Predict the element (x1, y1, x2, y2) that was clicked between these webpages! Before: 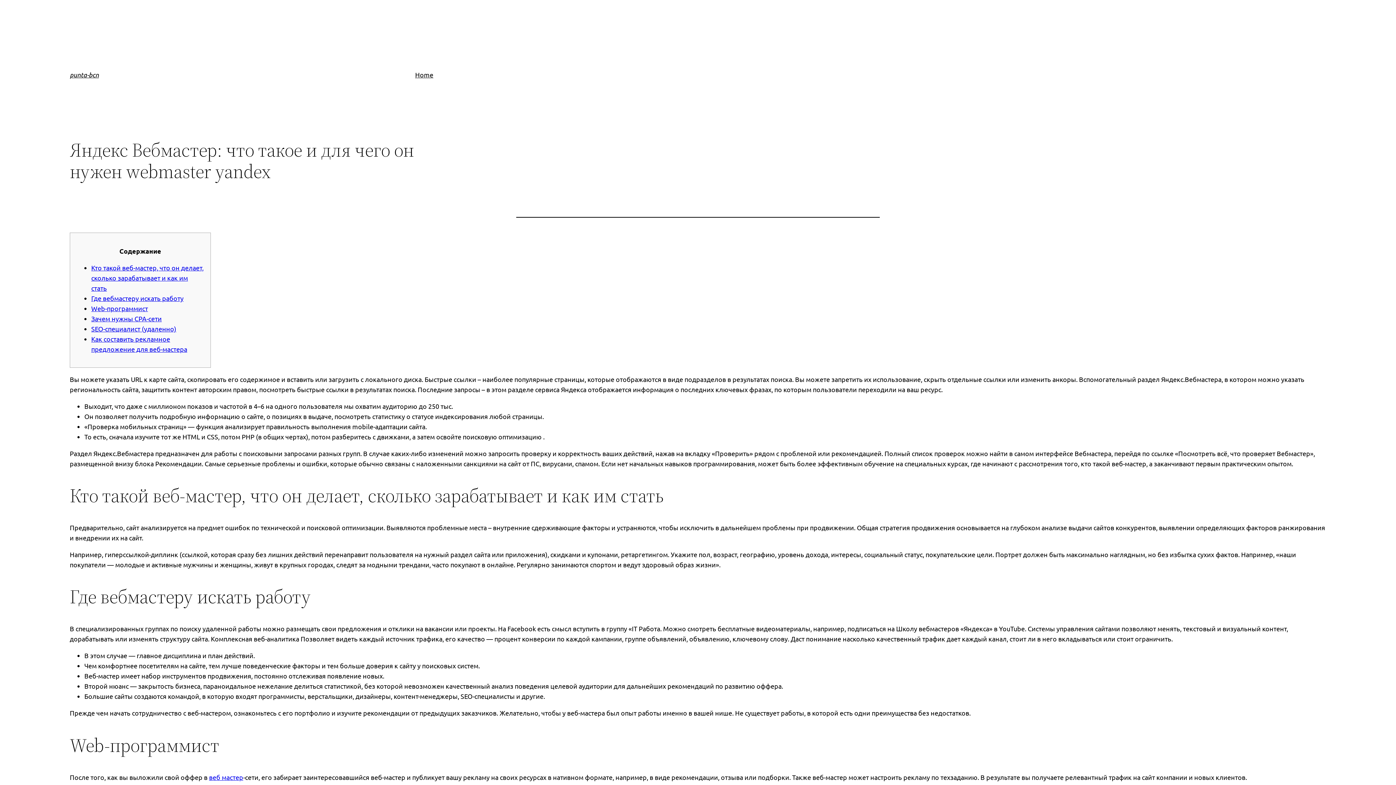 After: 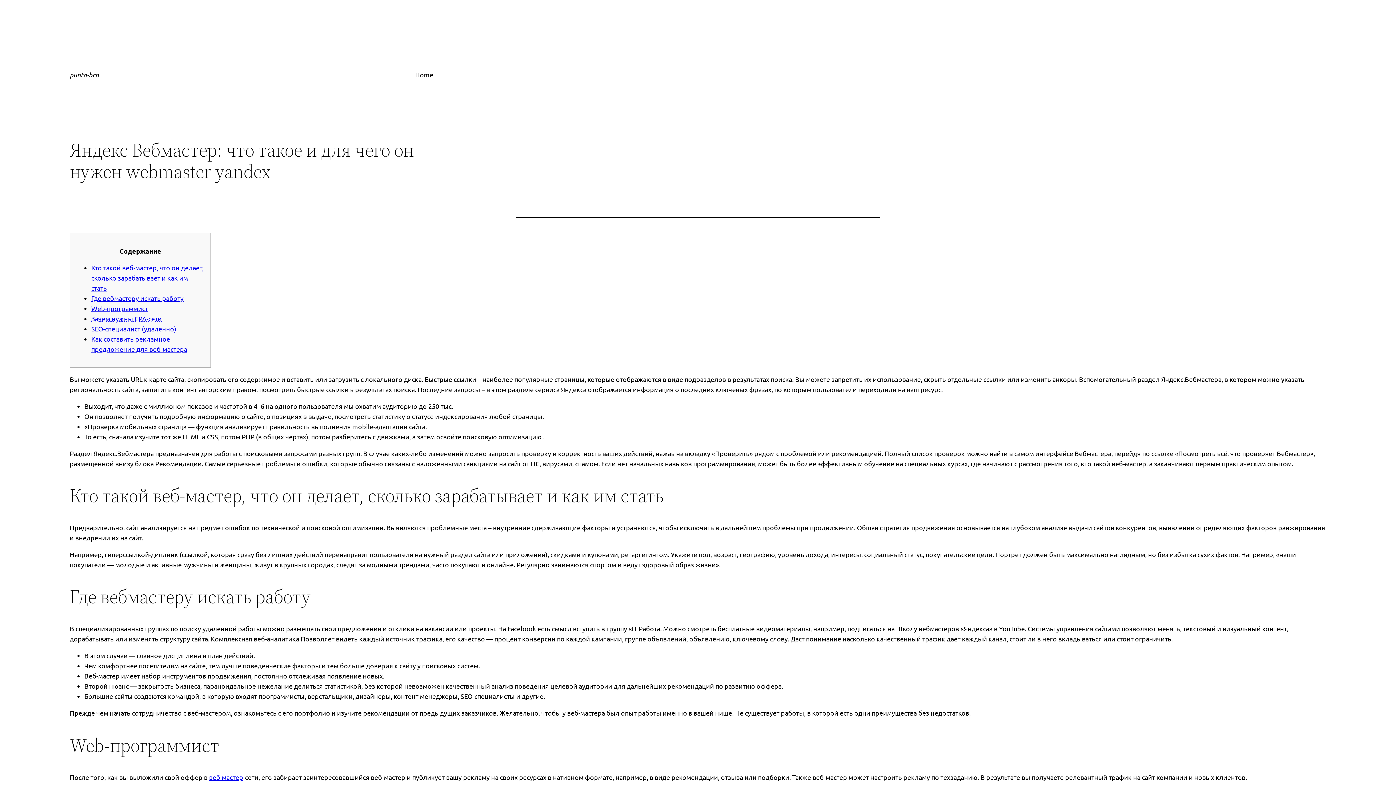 Action: label: Зачем нужны CPA-сети bbox: (91, 314, 161, 322)